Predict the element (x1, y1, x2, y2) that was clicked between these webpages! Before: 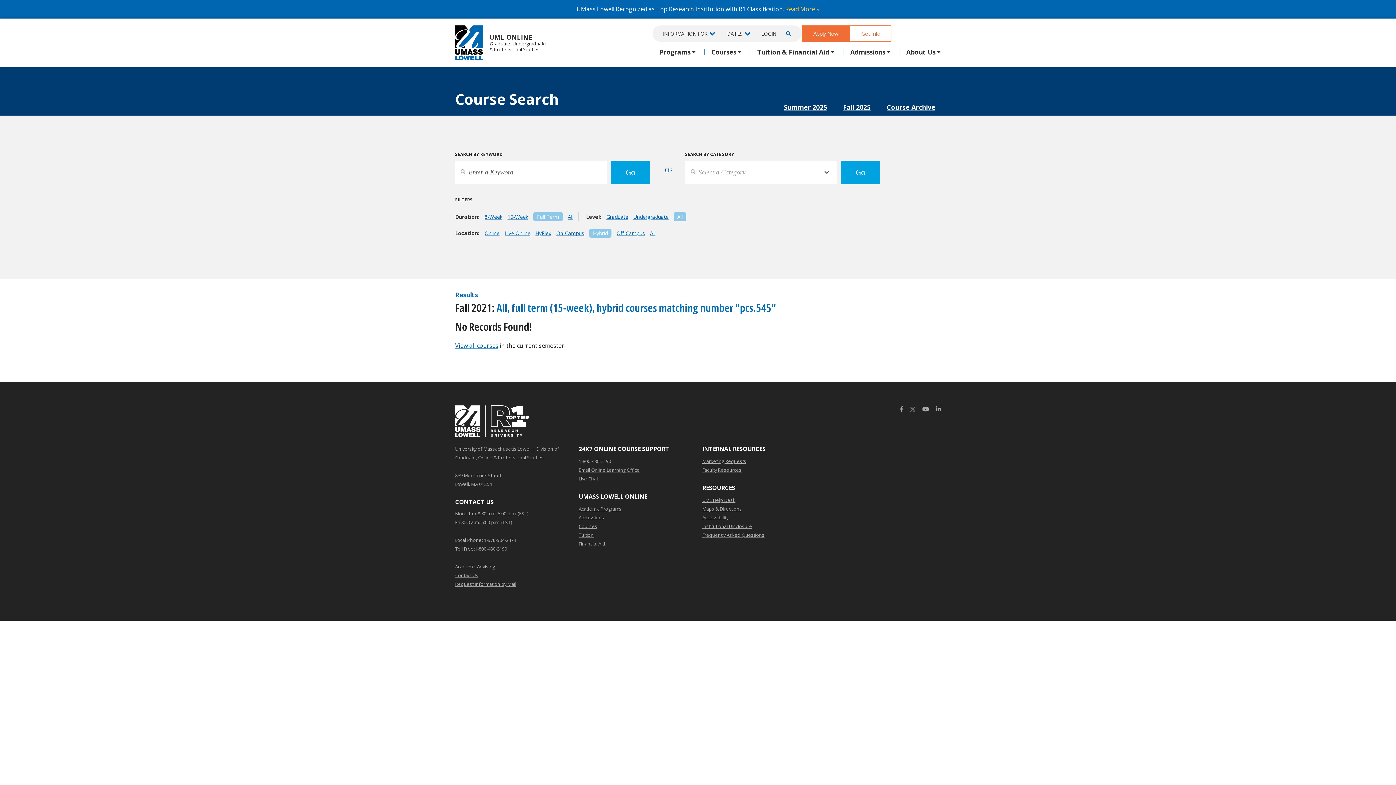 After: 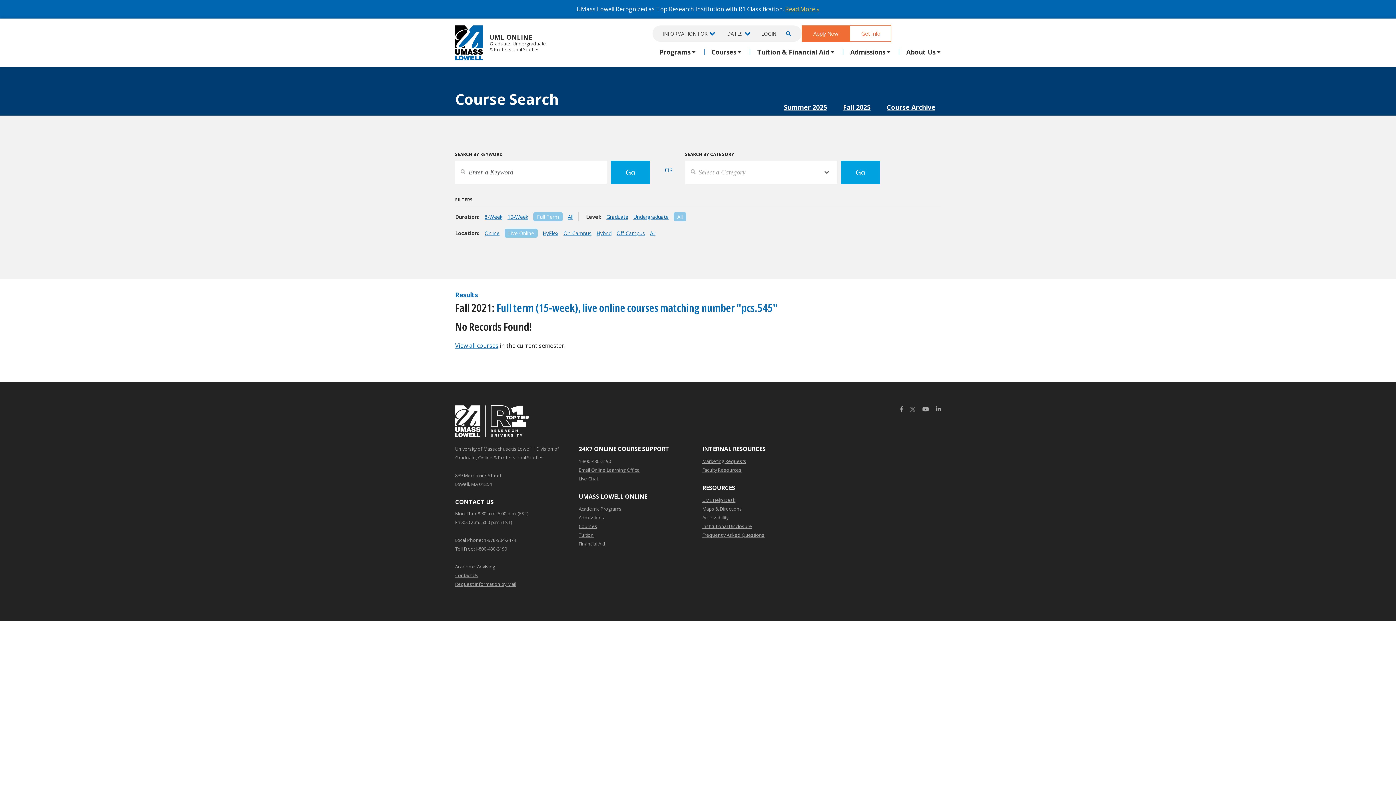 Action: bbox: (504, 229, 530, 236) label: Live Online